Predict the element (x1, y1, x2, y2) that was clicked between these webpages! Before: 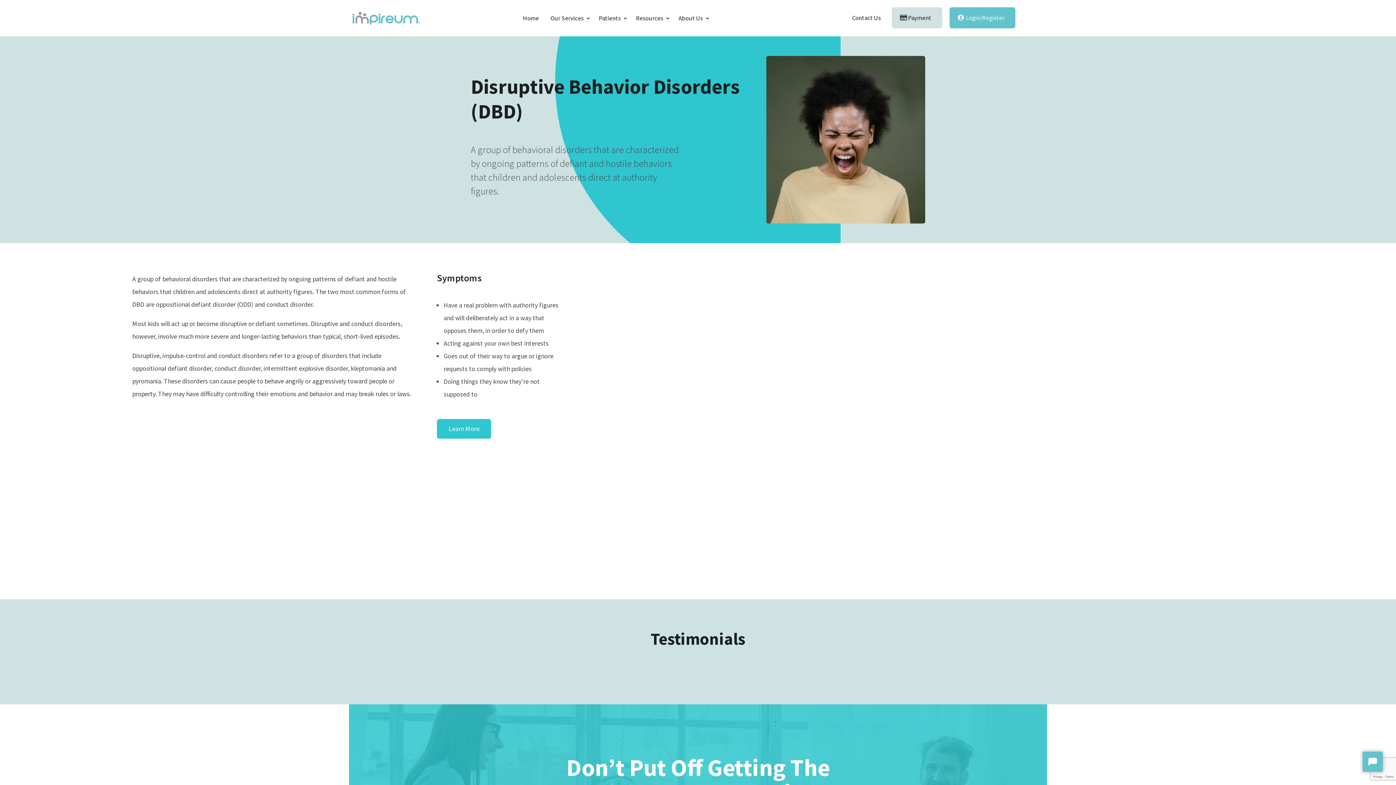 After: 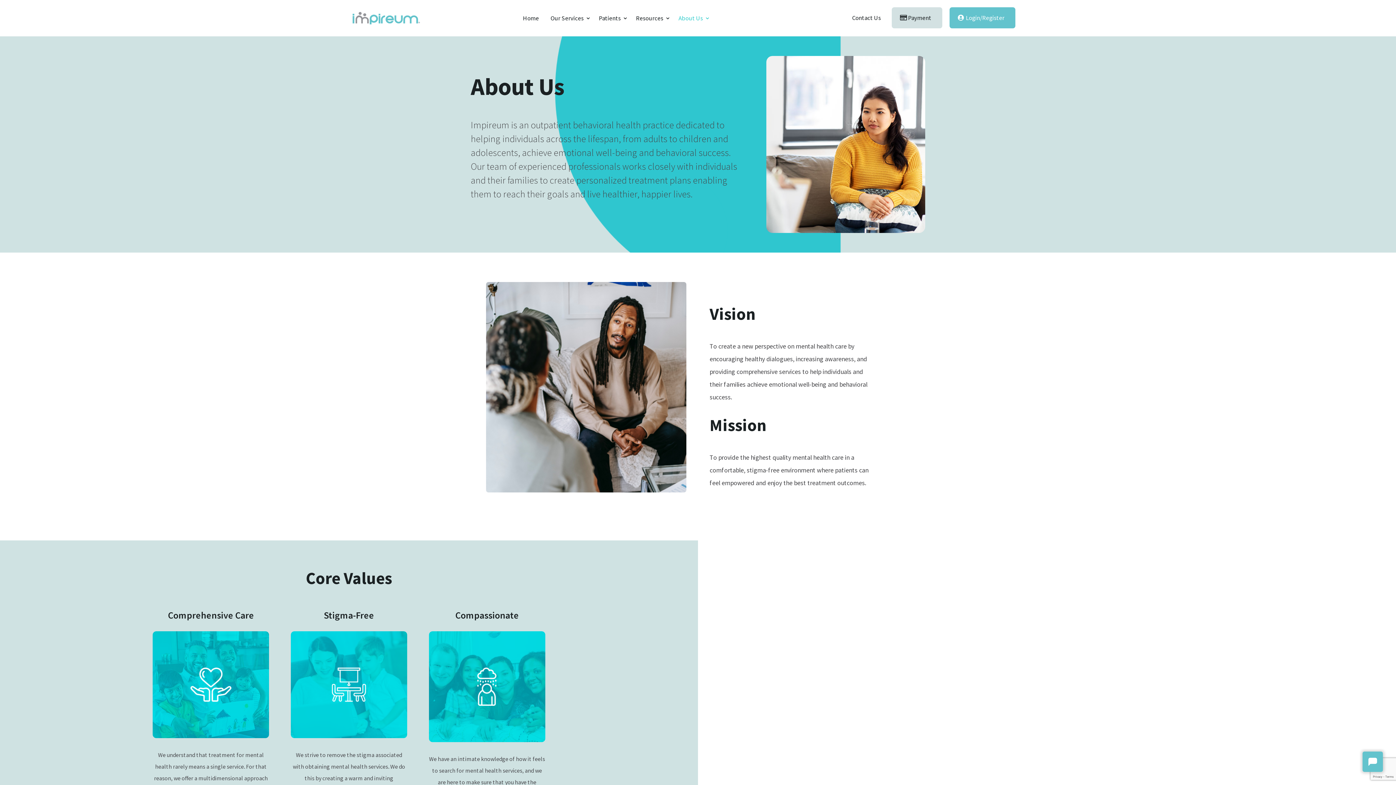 Action: bbox: (678, 3, 710, 33) label: About Us